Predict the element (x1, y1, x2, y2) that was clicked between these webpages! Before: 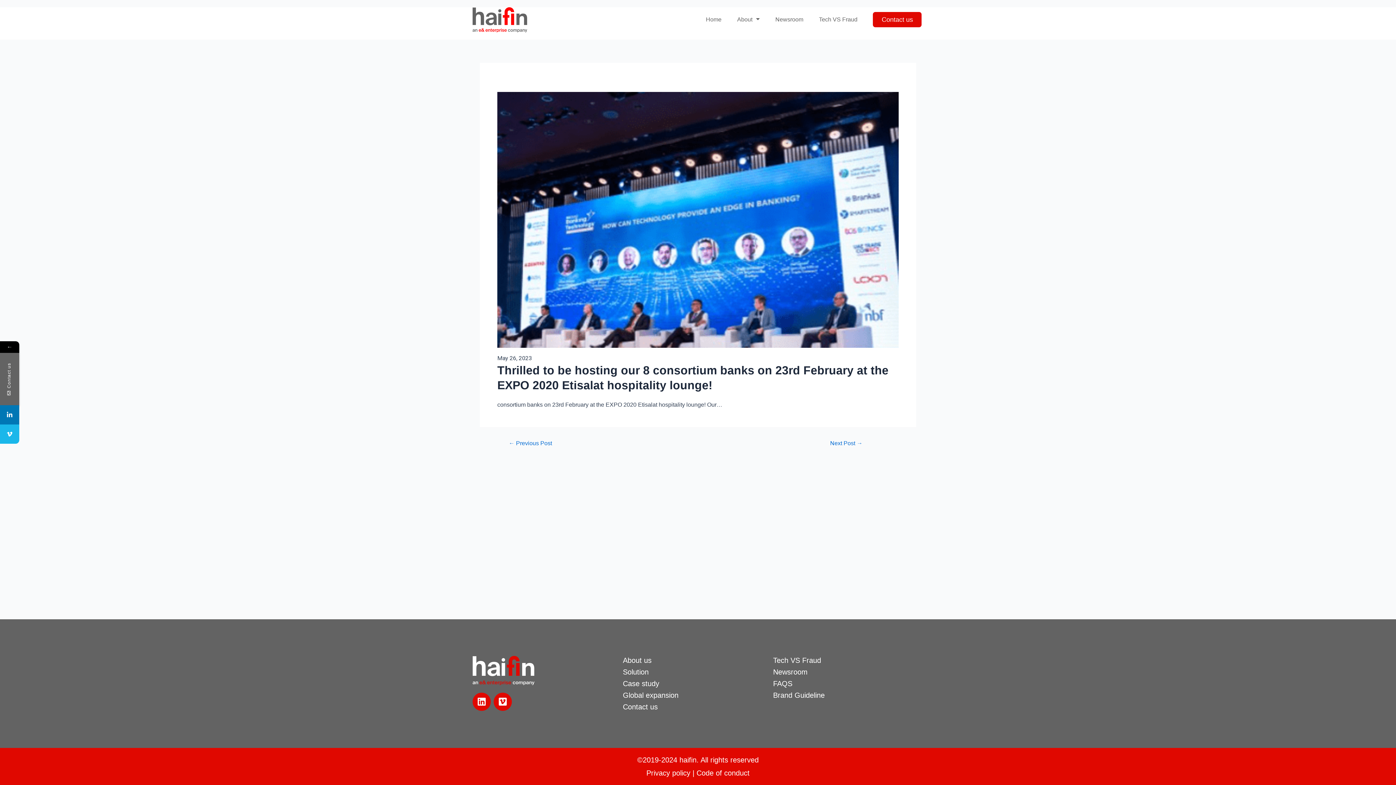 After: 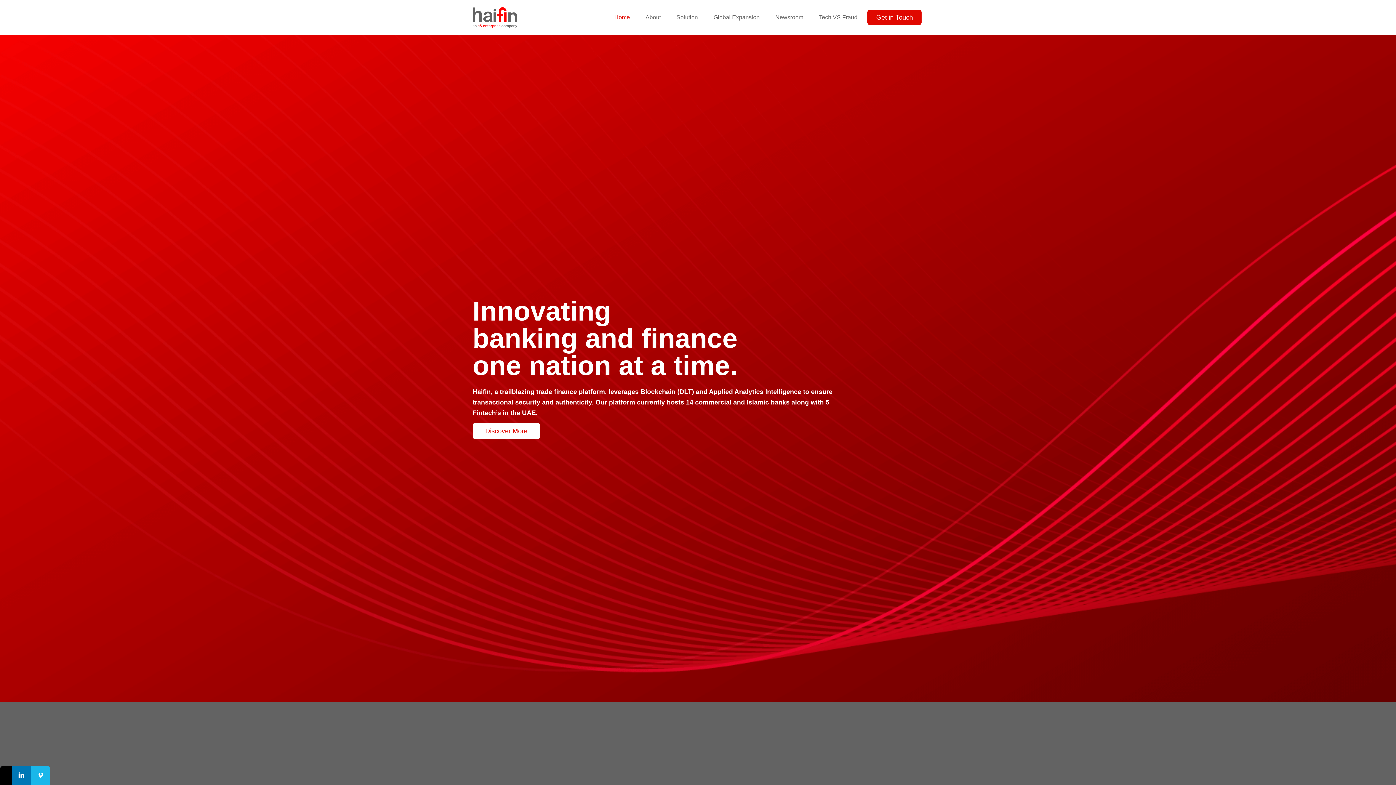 Action: bbox: (472, 656, 540, 685)